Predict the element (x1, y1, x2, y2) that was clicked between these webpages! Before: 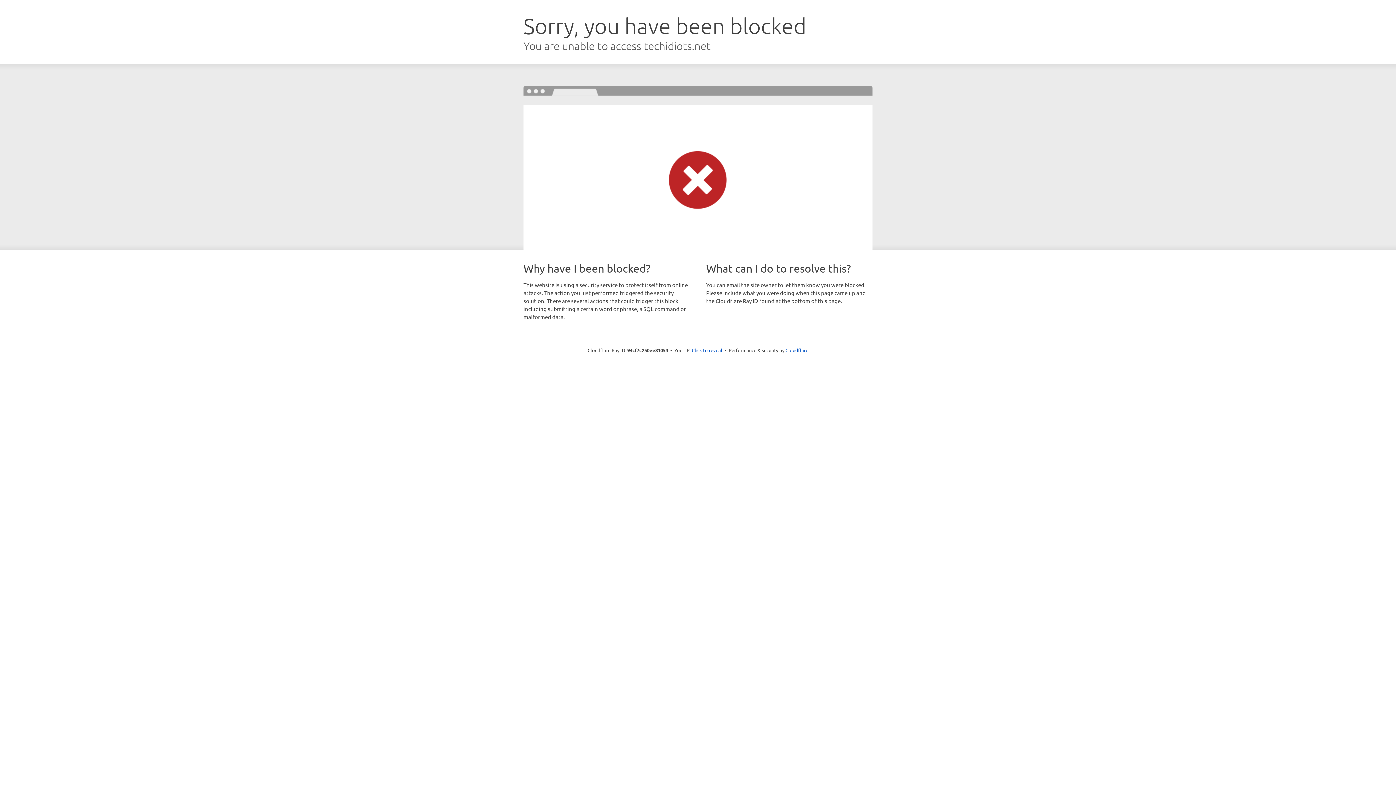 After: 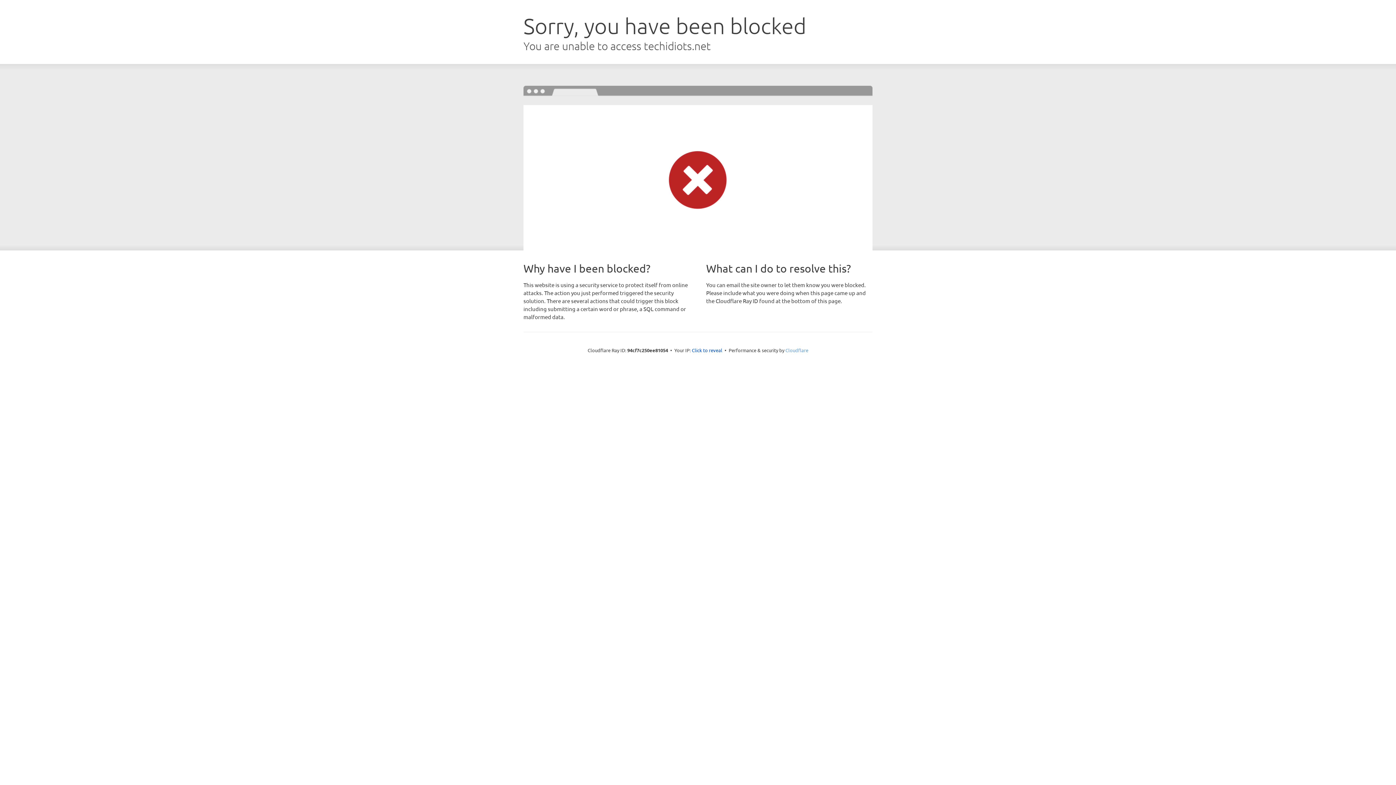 Action: label: Cloudflare bbox: (785, 347, 808, 353)